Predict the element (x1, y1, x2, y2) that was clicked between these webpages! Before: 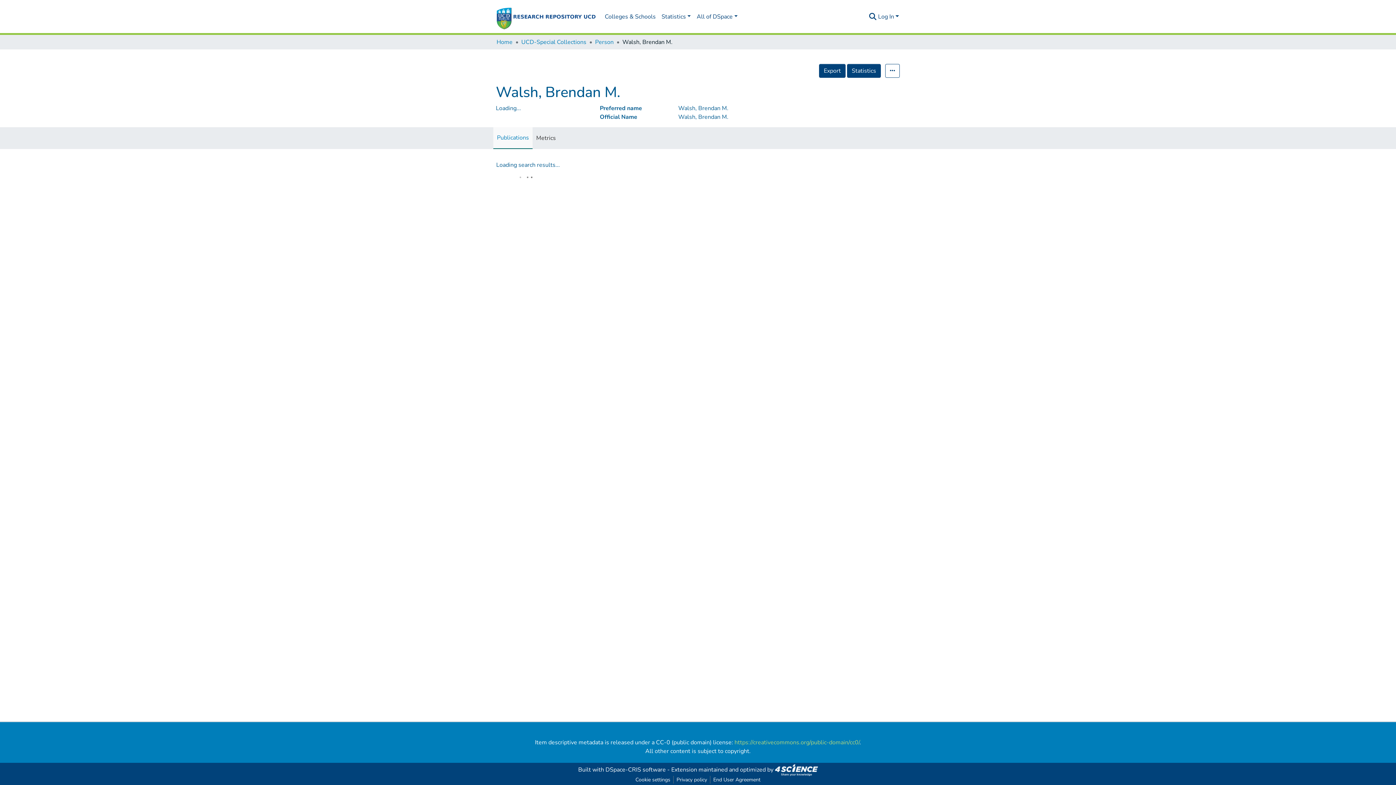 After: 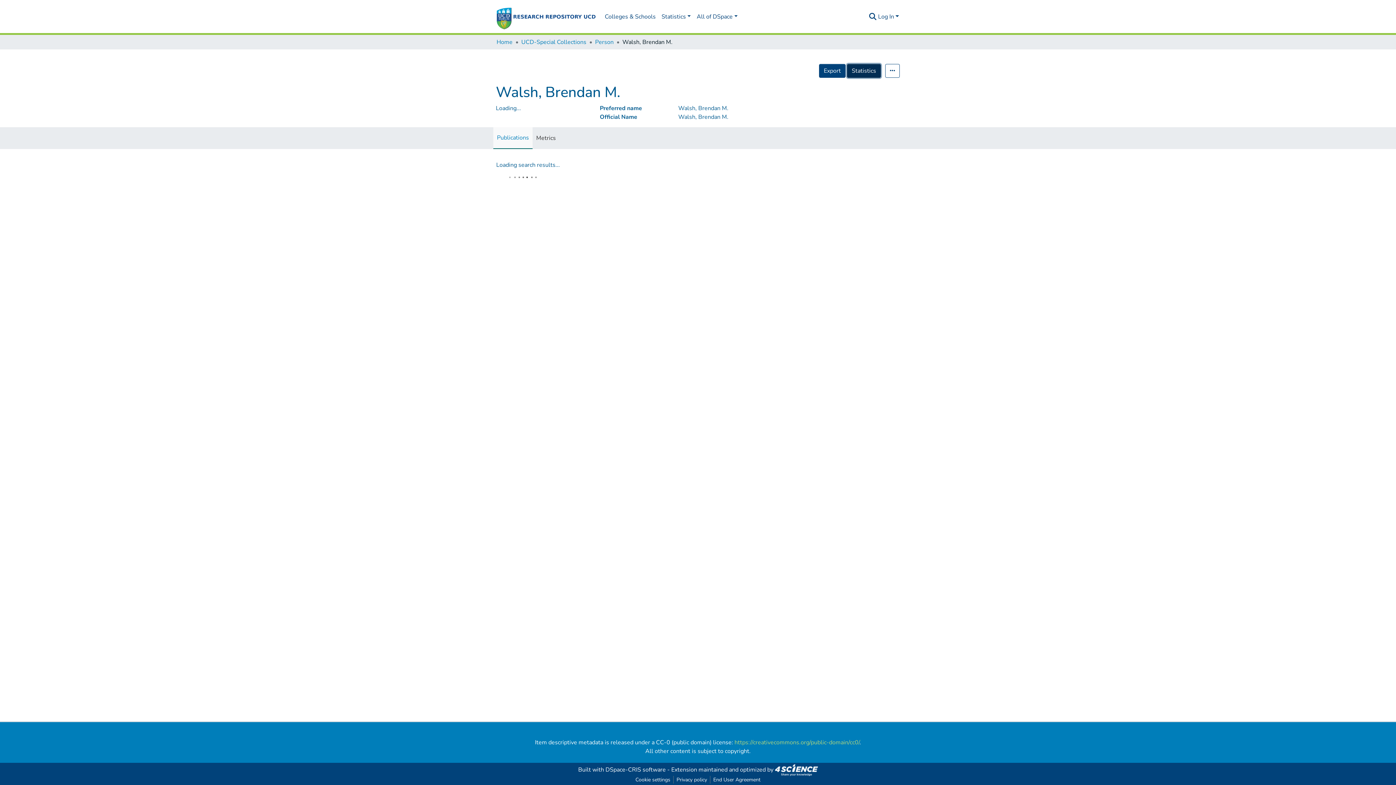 Action: label: Statistics bbox: (847, 64, 881, 77)